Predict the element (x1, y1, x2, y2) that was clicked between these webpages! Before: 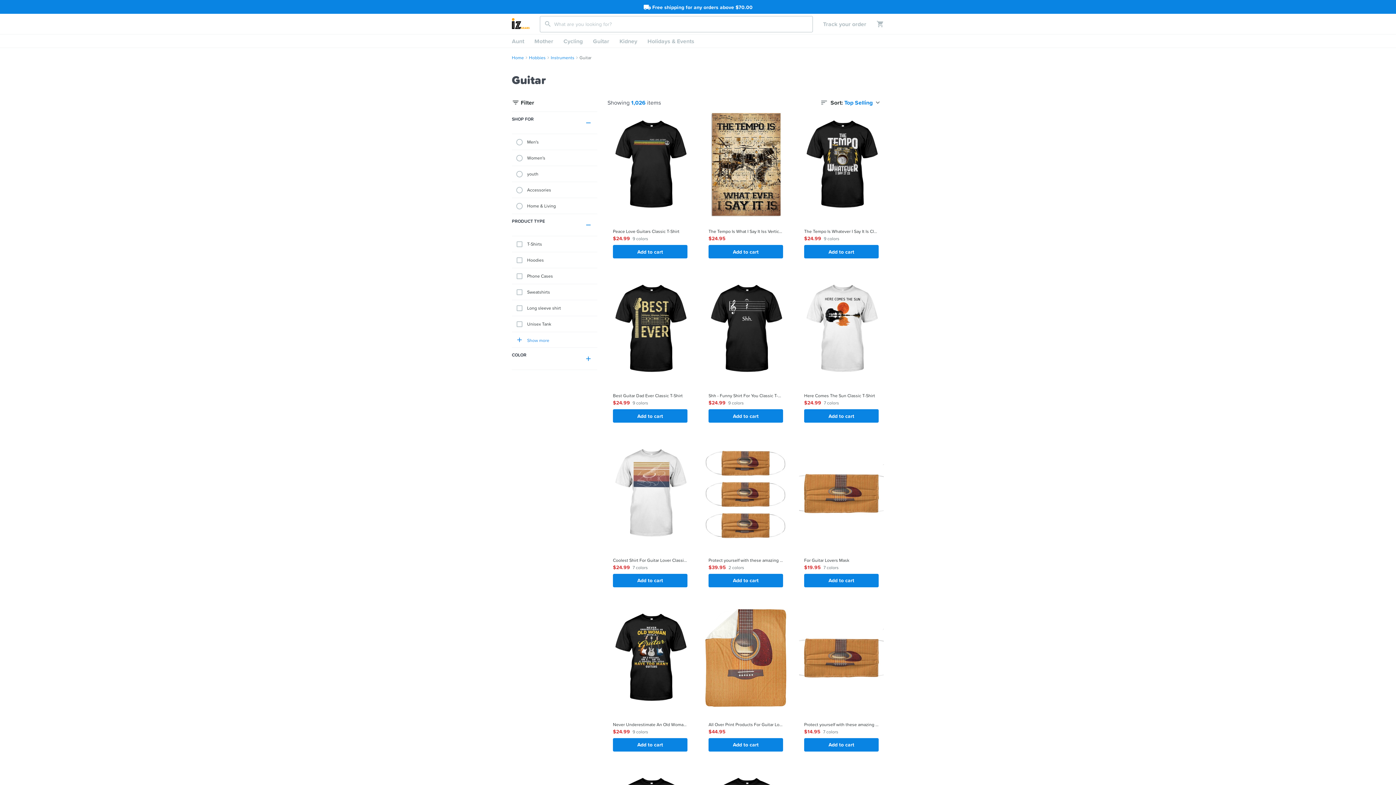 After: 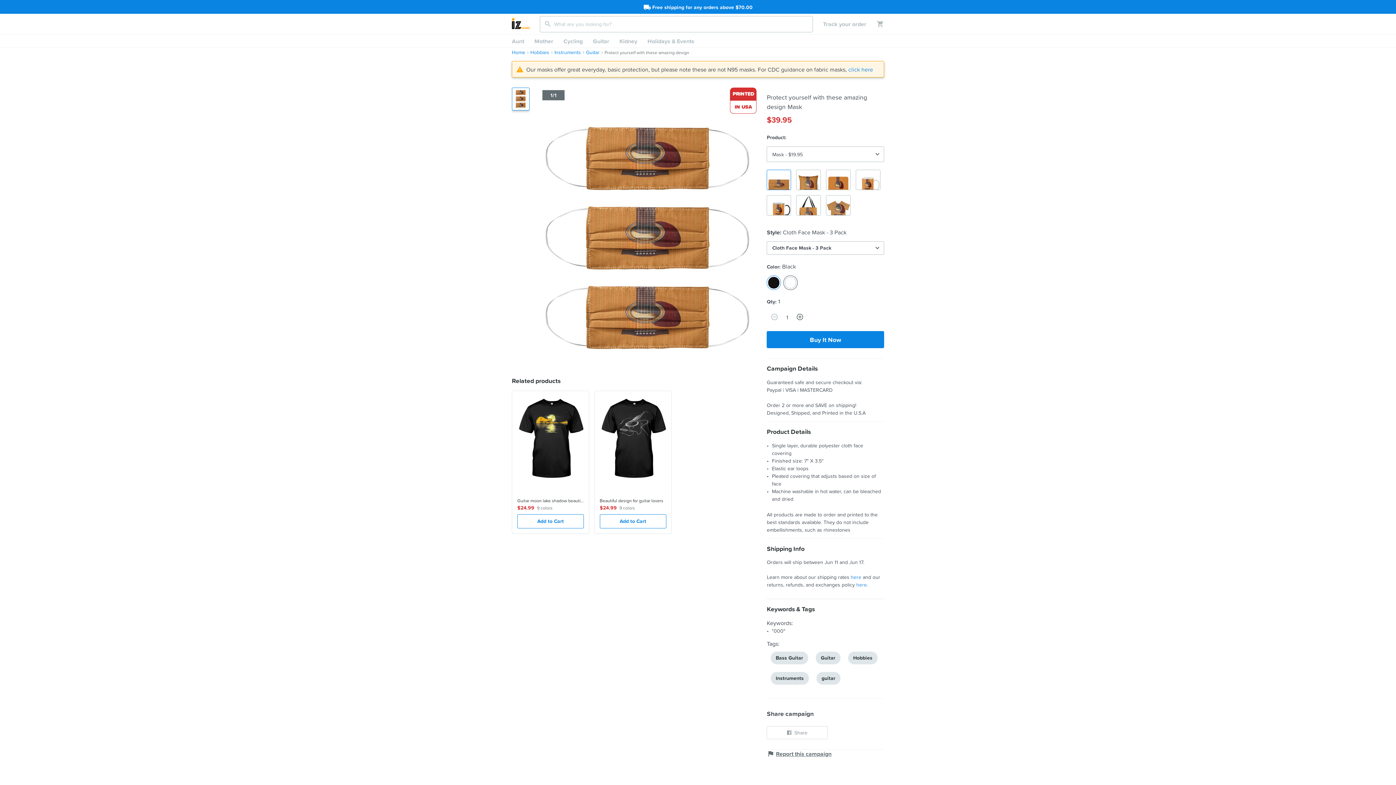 Action: bbox: (703, 440, 788, 592) label:  
Protect yourself with these amazing design Mask
$39.95
2 colors
Add to cart